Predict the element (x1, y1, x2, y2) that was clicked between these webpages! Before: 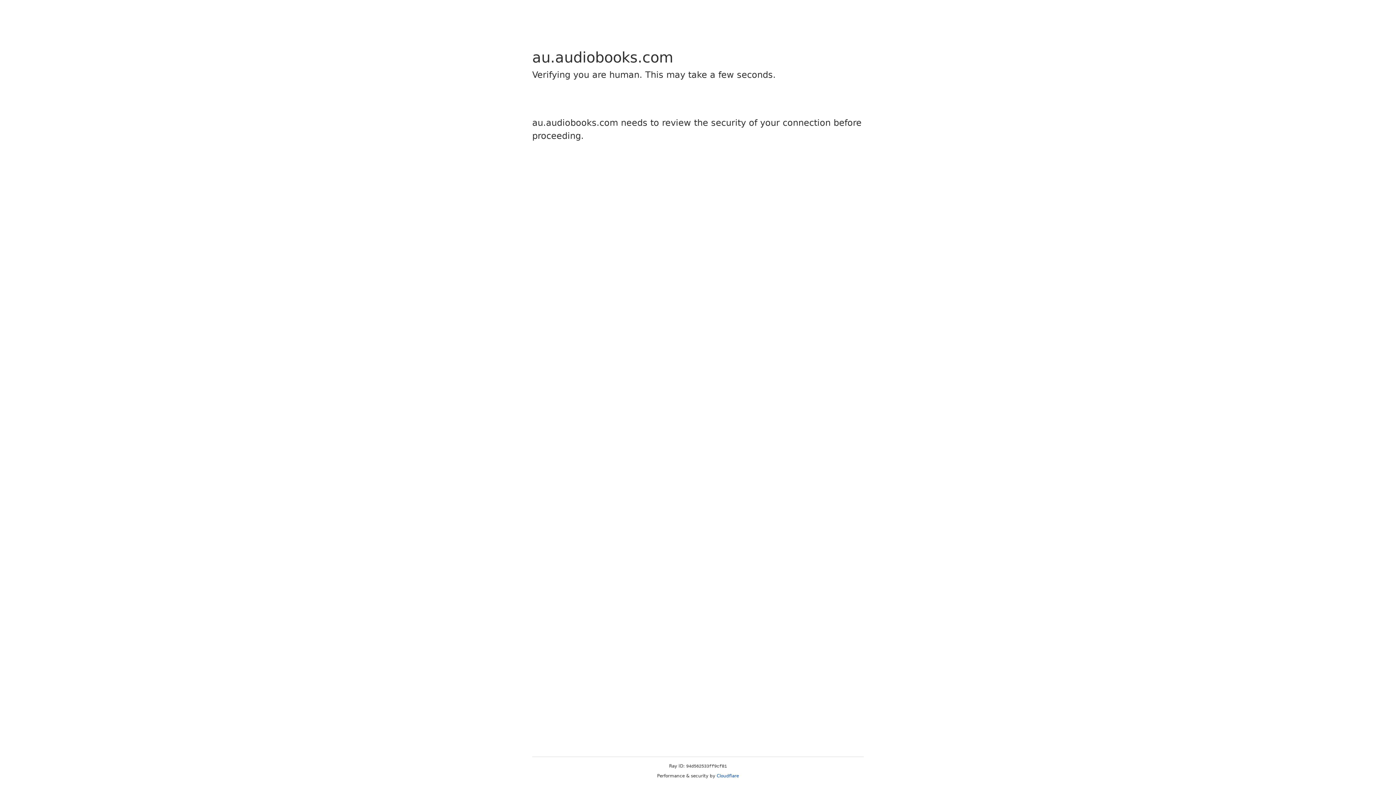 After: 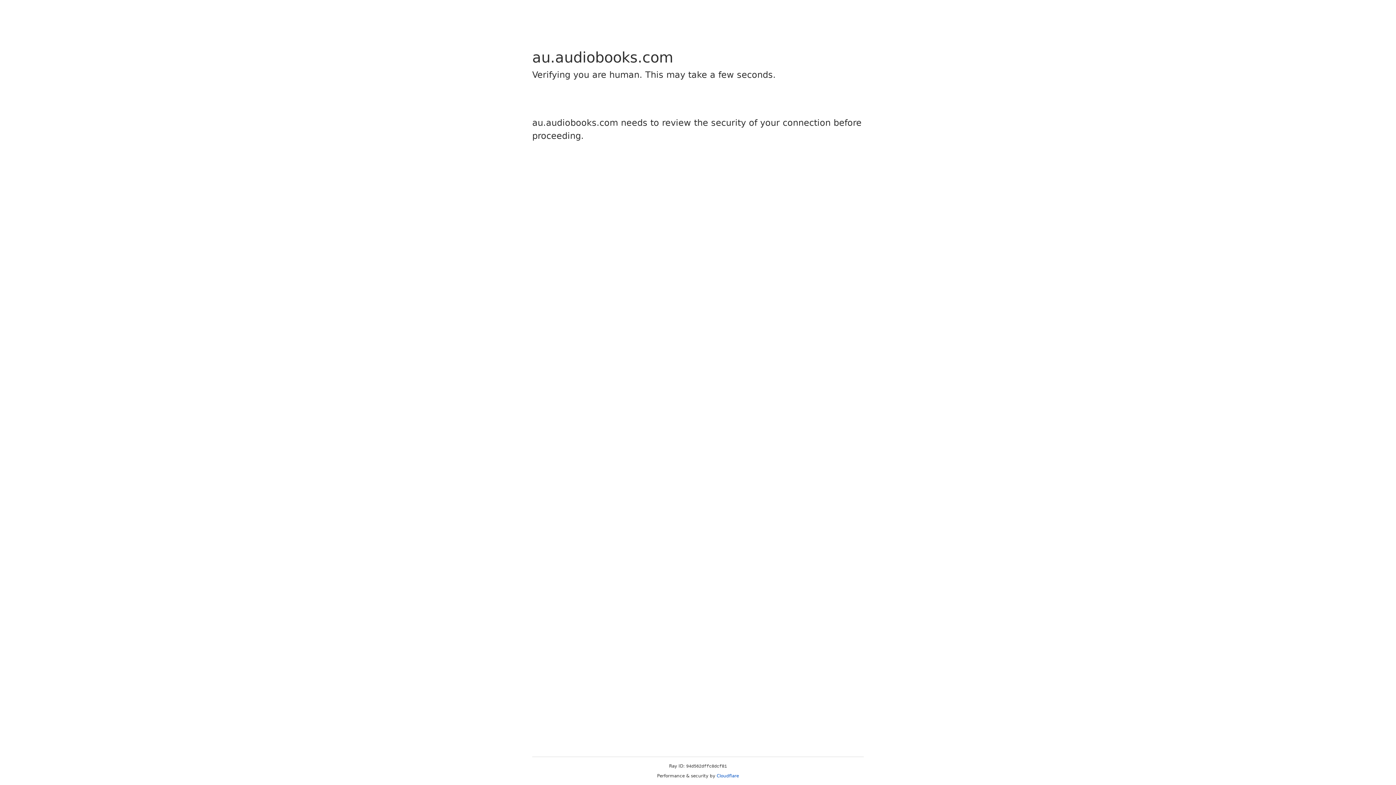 Action: bbox: (716, 773, 739, 778) label: Cloudflare